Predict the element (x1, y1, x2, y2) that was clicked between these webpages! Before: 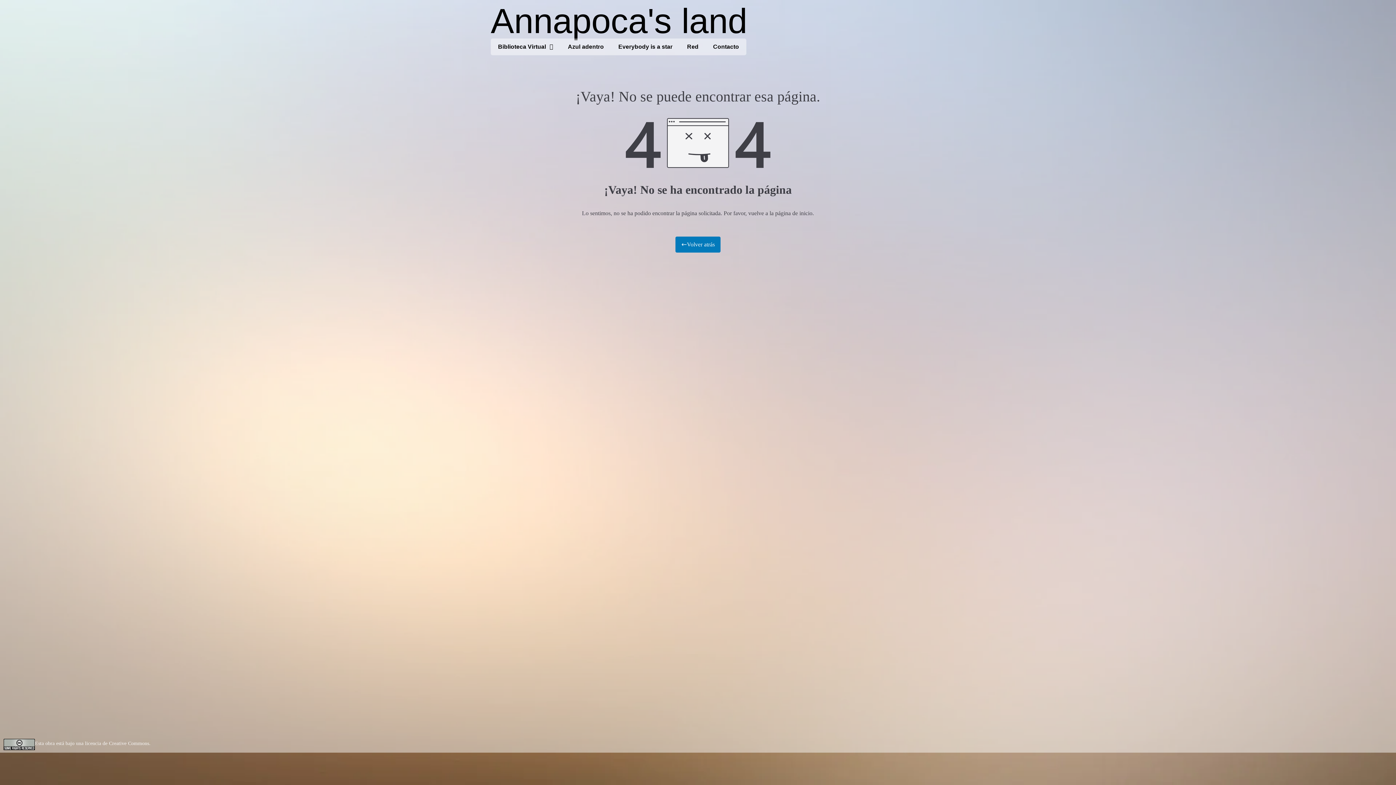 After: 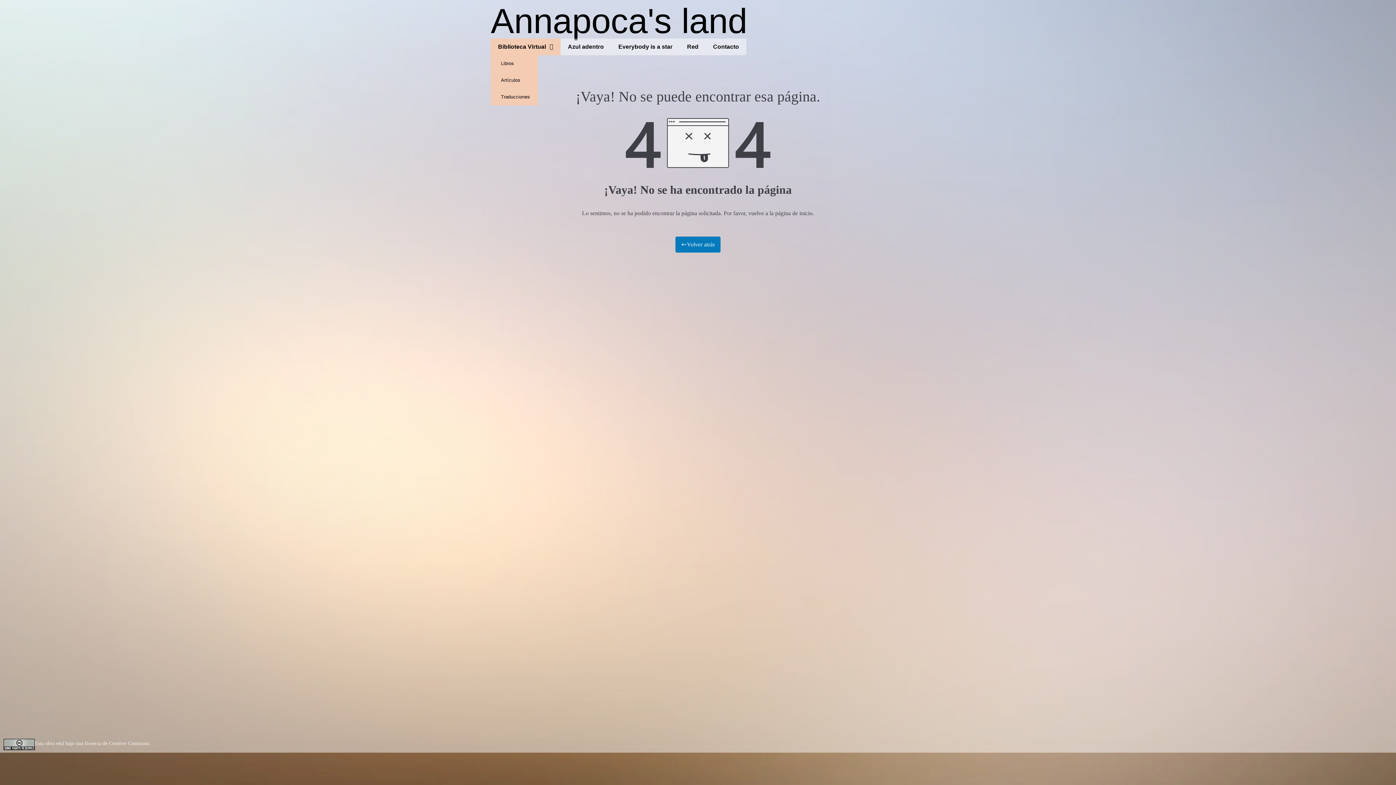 Action: bbox: (490, 38, 560, 55) label: Biblioteca Virtual